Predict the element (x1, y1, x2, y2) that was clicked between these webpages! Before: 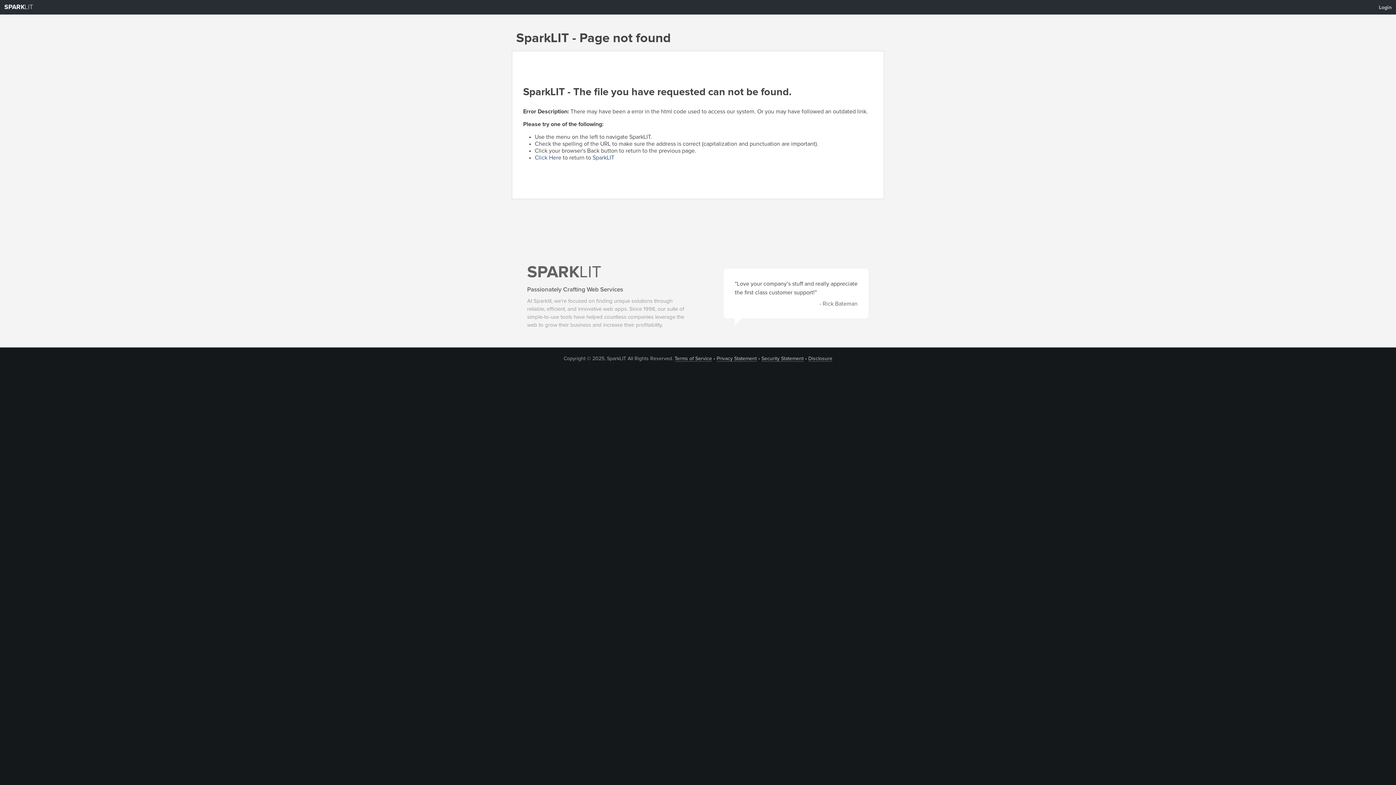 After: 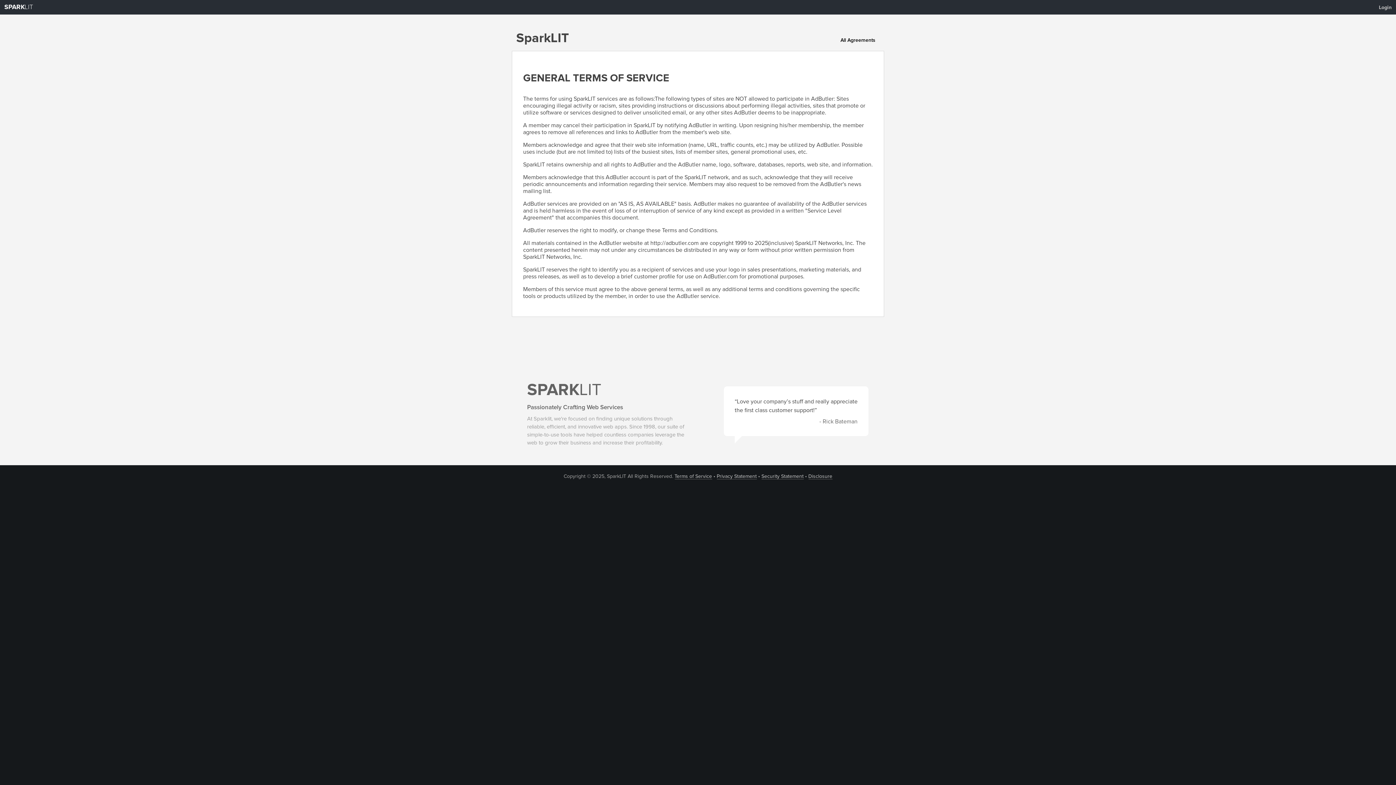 Action: label: Terms of Service bbox: (674, 356, 712, 361)